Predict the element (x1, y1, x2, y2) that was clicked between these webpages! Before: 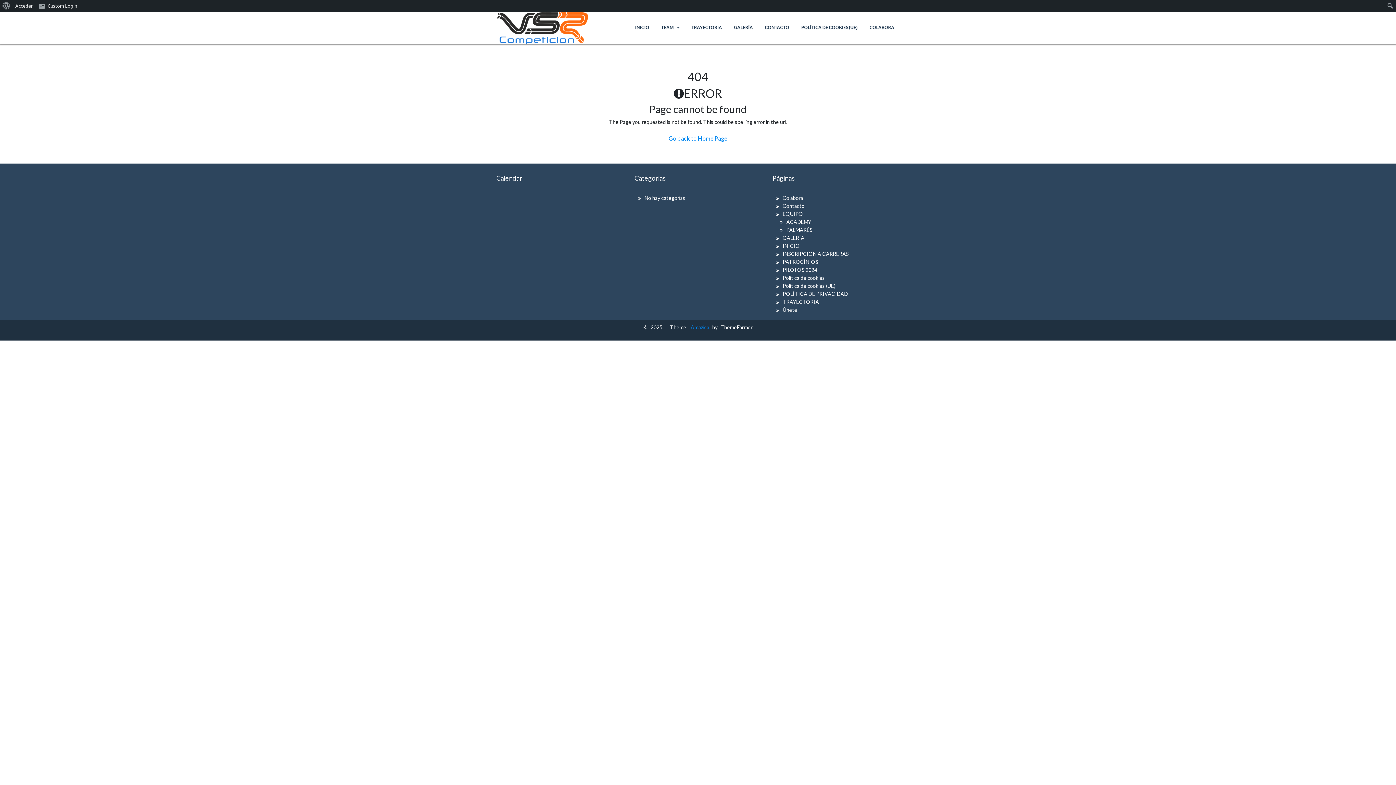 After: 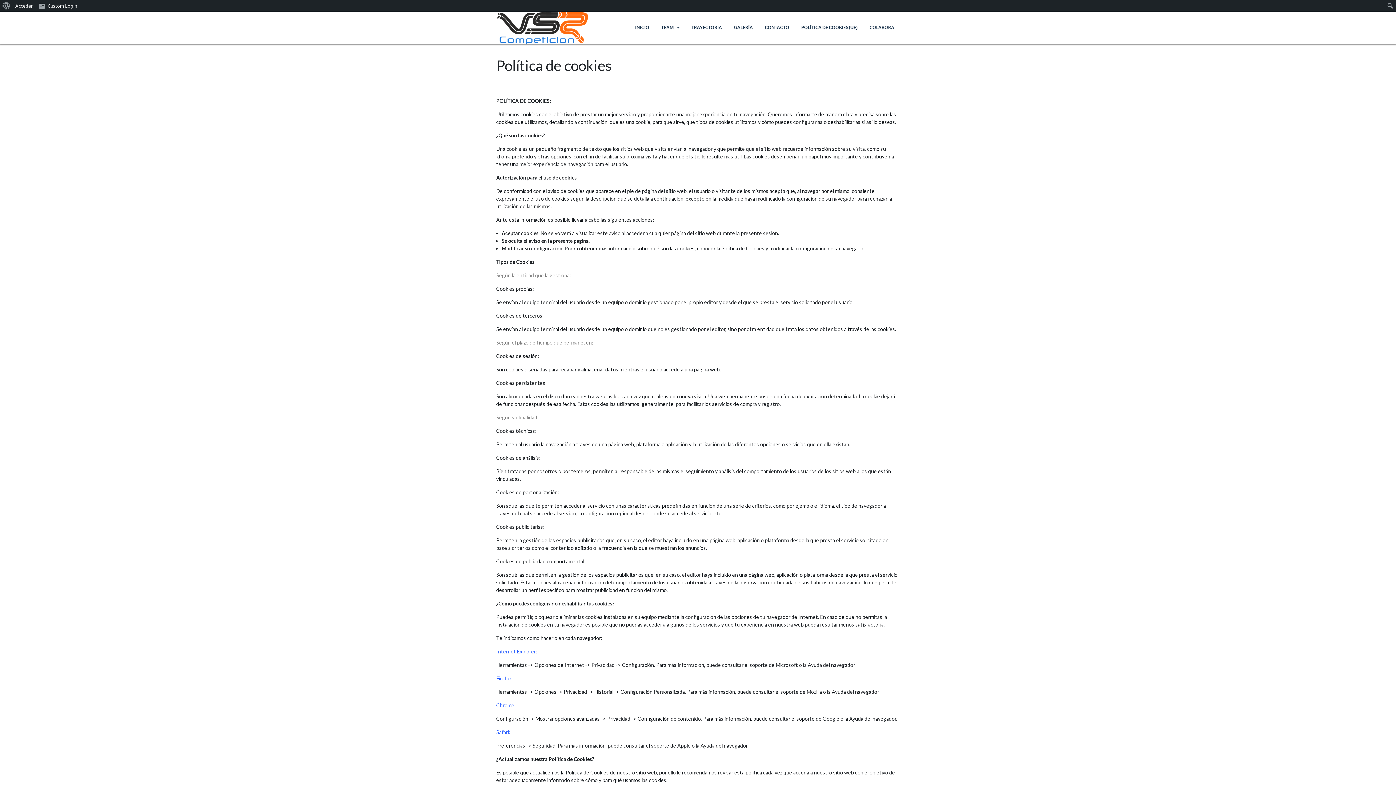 Action: bbox: (782, 274, 825, 281) label: Política de cookies